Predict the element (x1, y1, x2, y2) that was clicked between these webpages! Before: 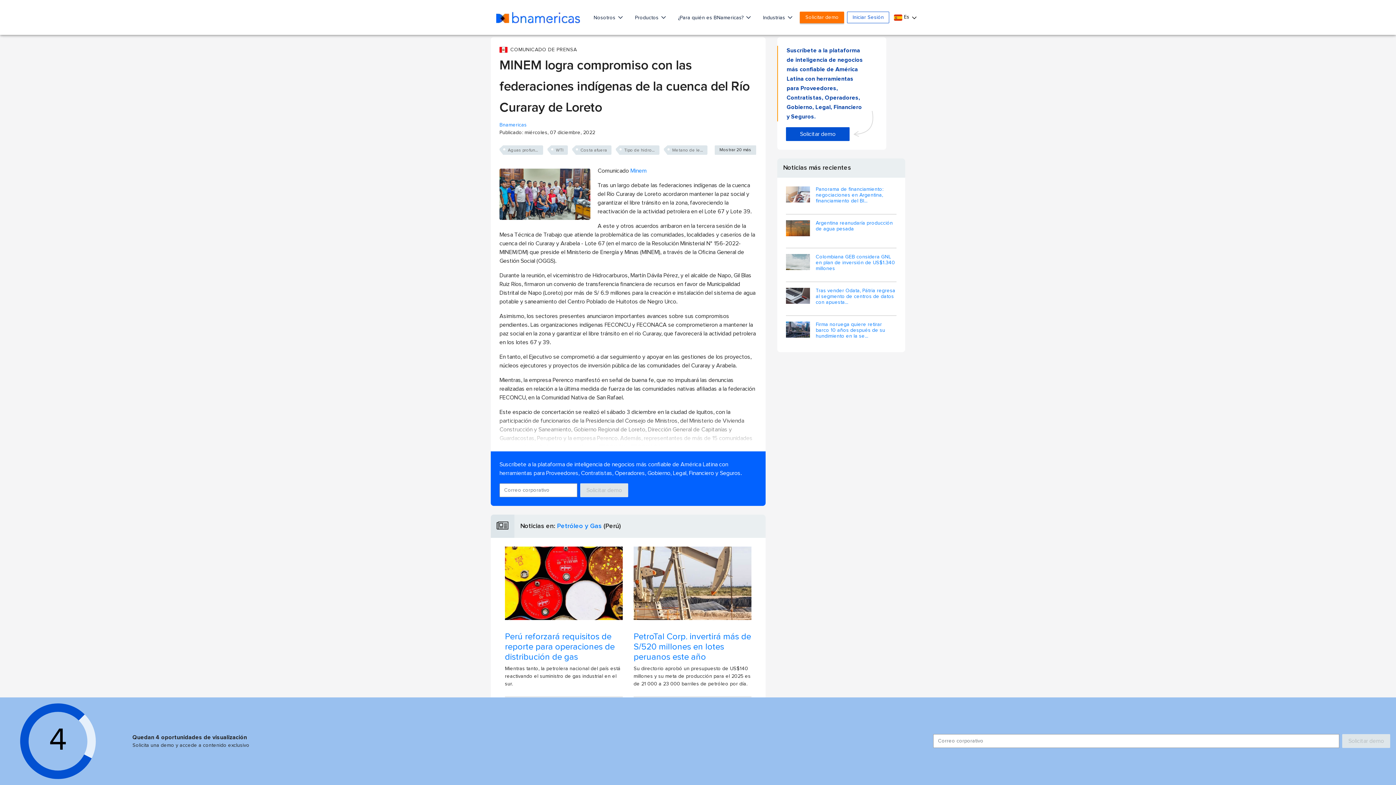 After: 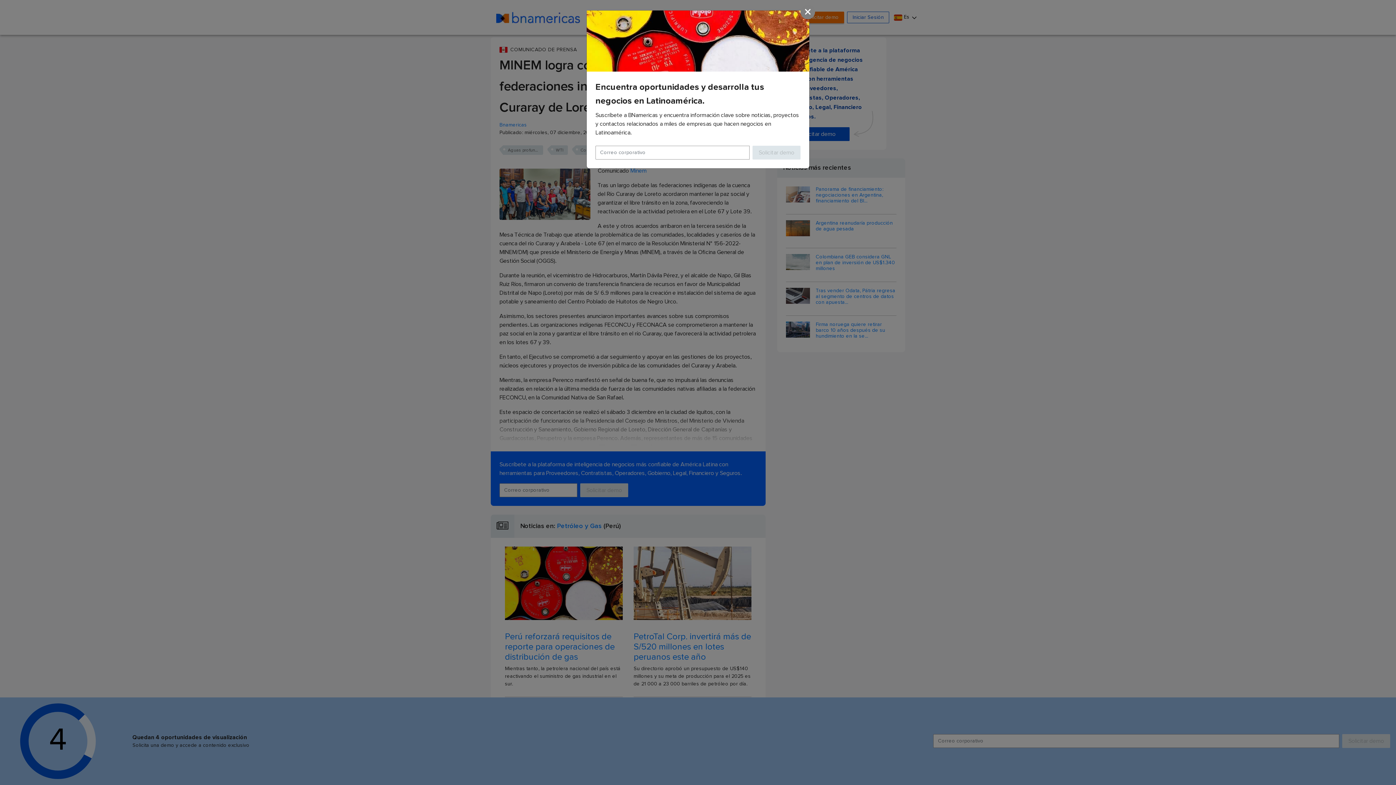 Action: label: Solicitar demo bbox: (786, 127, 849, 141)